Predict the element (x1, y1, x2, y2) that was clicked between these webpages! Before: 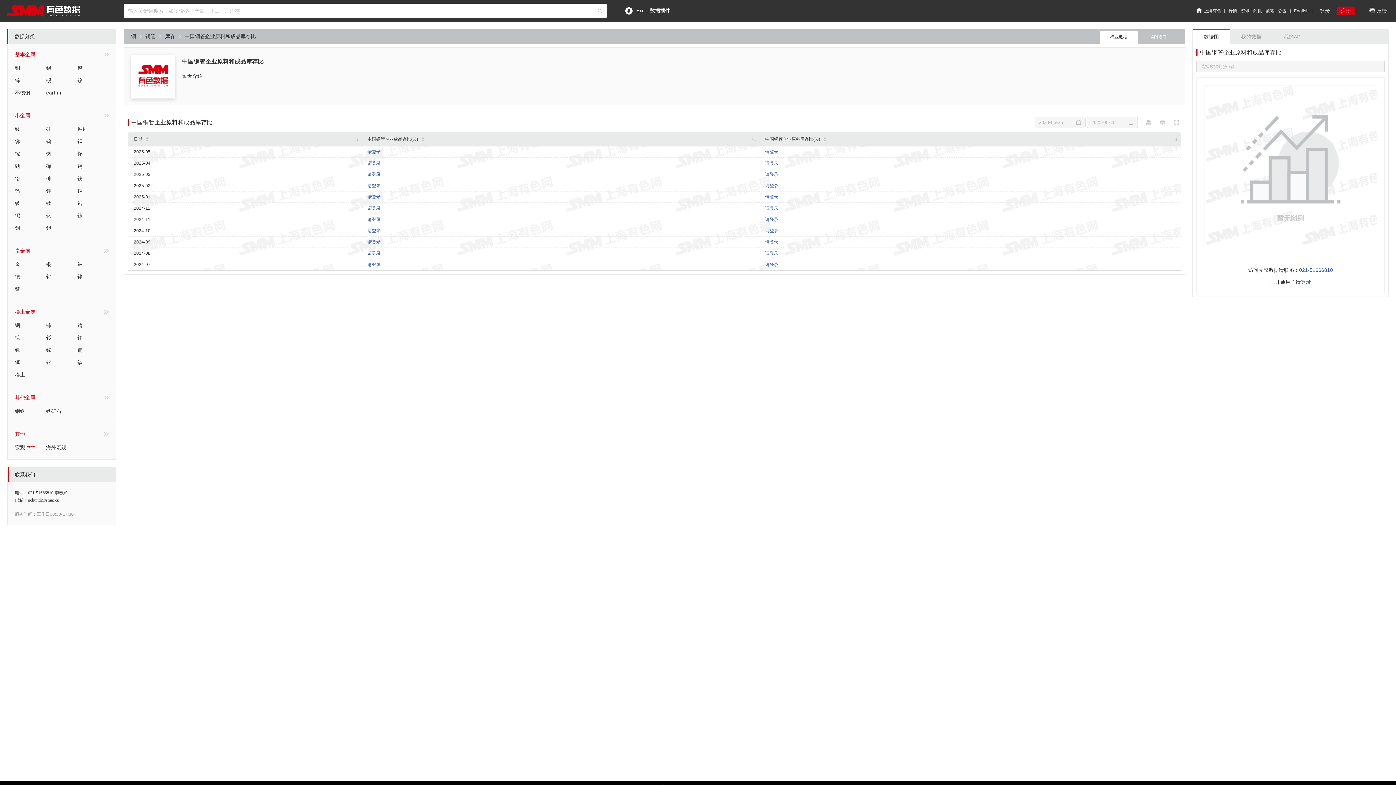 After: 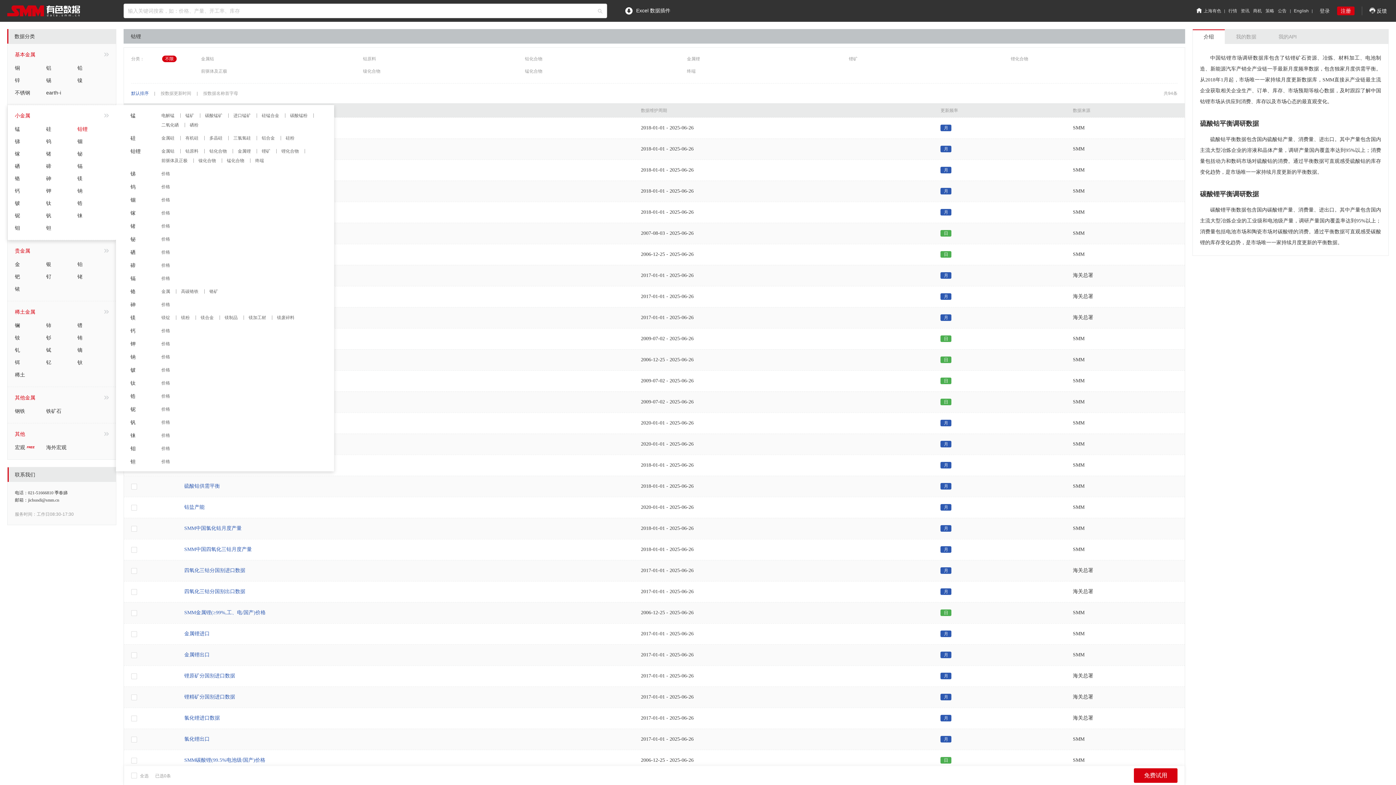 Action: bbox: (77, 125, 108, 132) label: 钴锂